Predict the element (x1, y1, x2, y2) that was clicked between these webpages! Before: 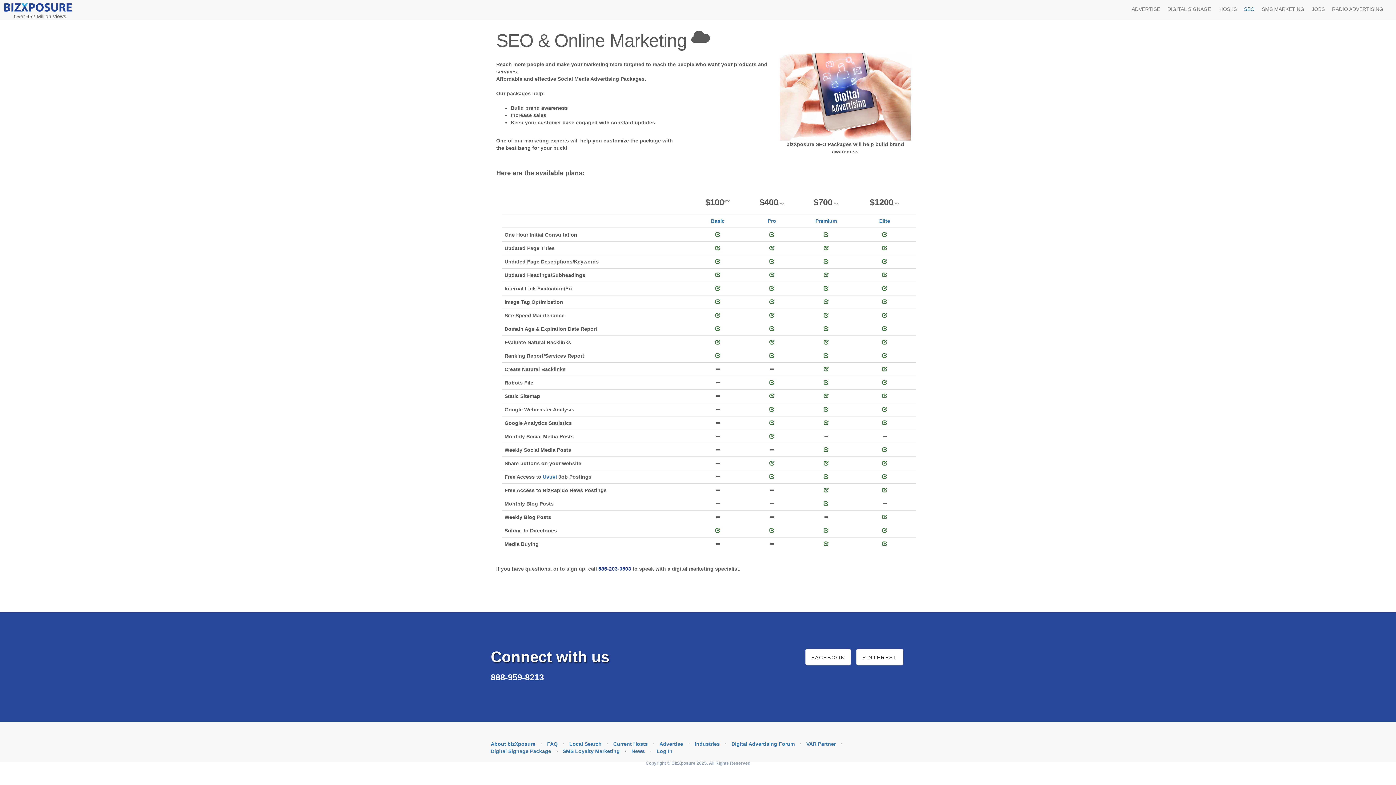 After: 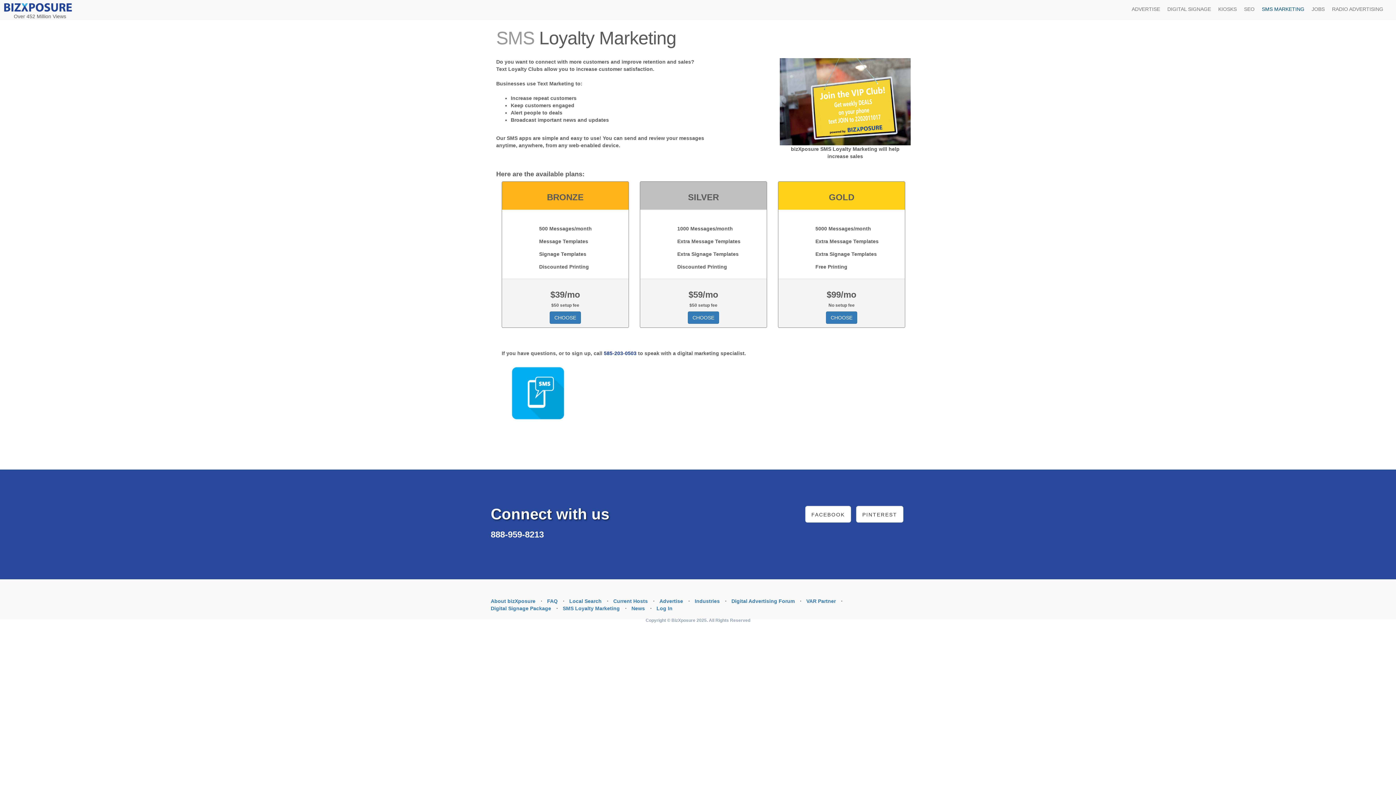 Action: label: SMS MARKETING bbox: (1258, 0, 1308, 18)